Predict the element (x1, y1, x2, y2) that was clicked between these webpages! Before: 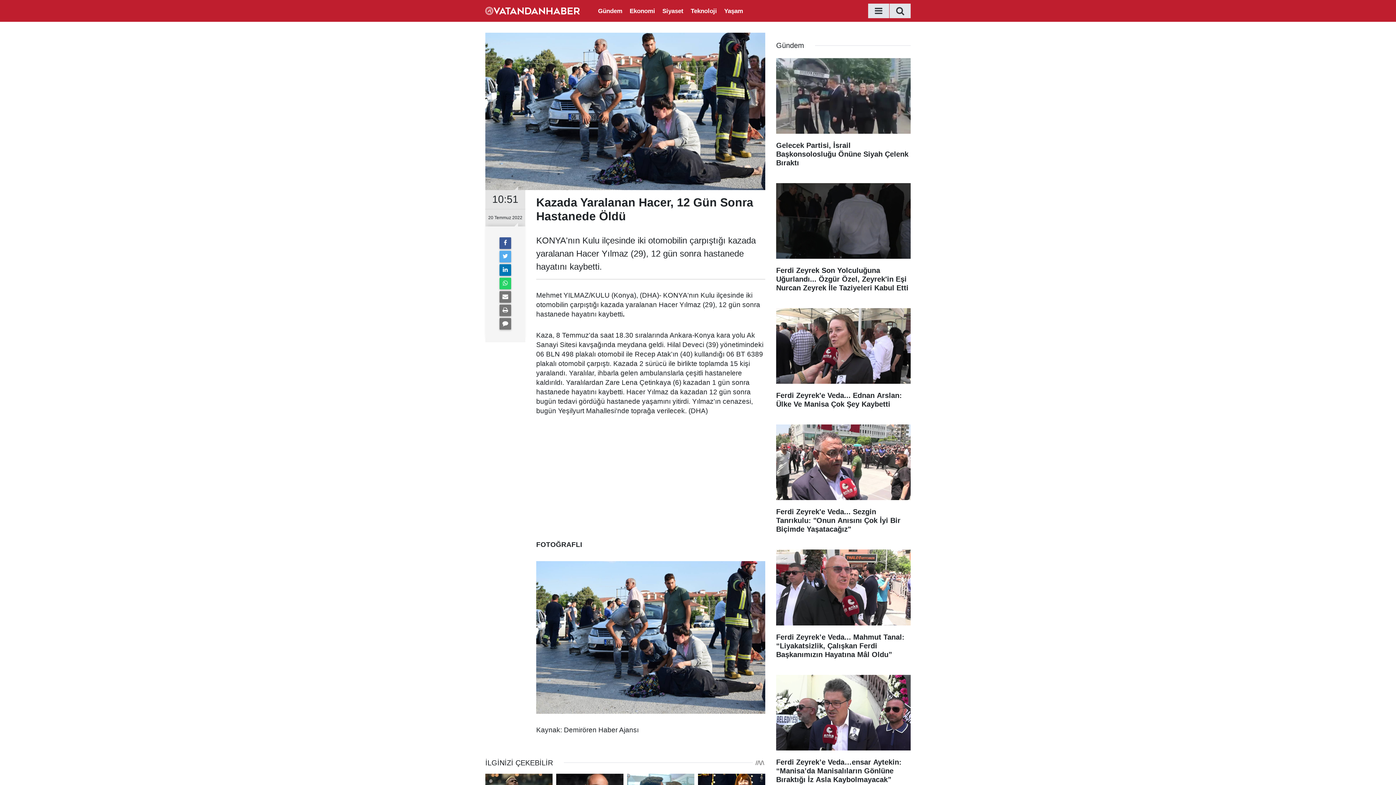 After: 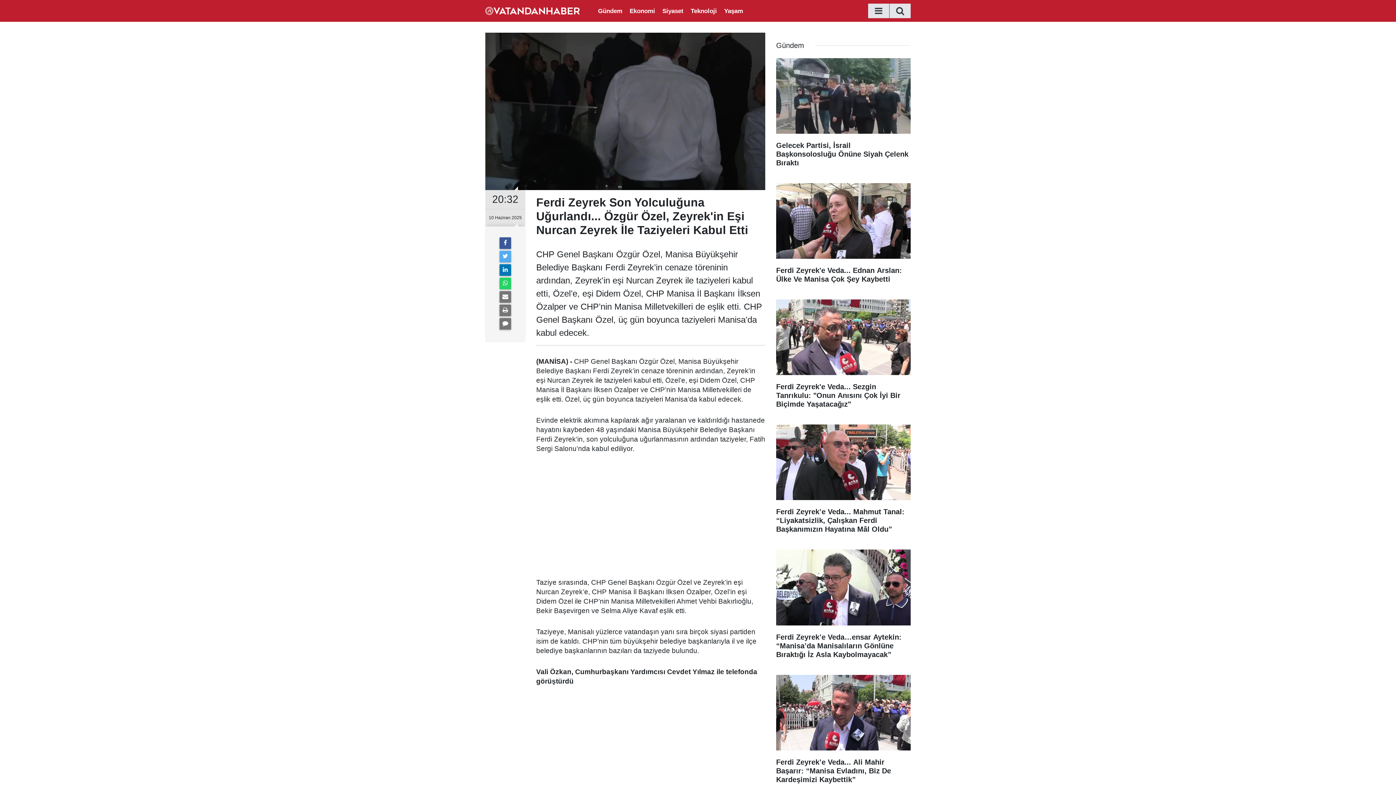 Action: label: Ferdi Zeyrek Son Yolculuğuna Uğurlandı... Özgür Özel, Zeyrek'in Eşi Nurcan Zeyrek İle Taziyeleri Kabul Etti bbox: (776, 183, 910, 299)